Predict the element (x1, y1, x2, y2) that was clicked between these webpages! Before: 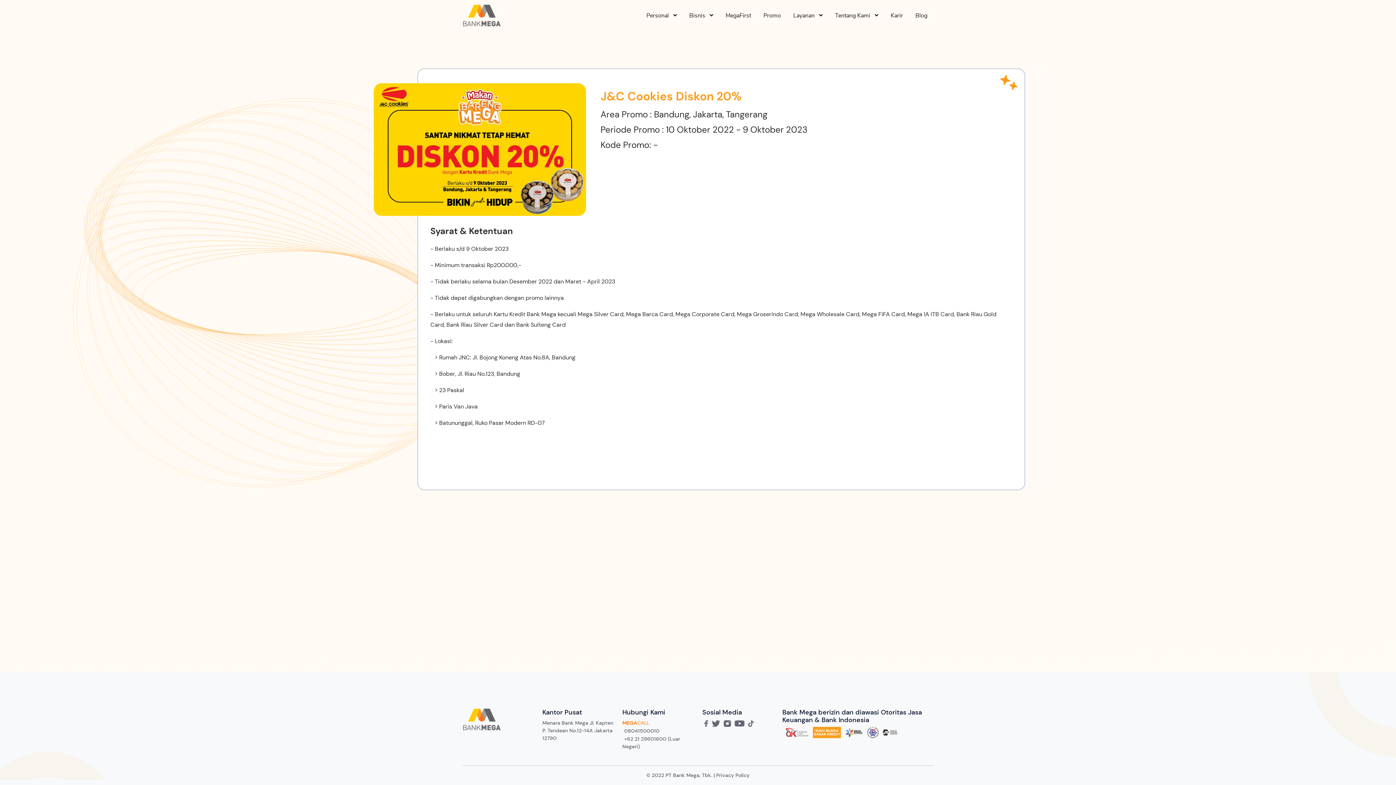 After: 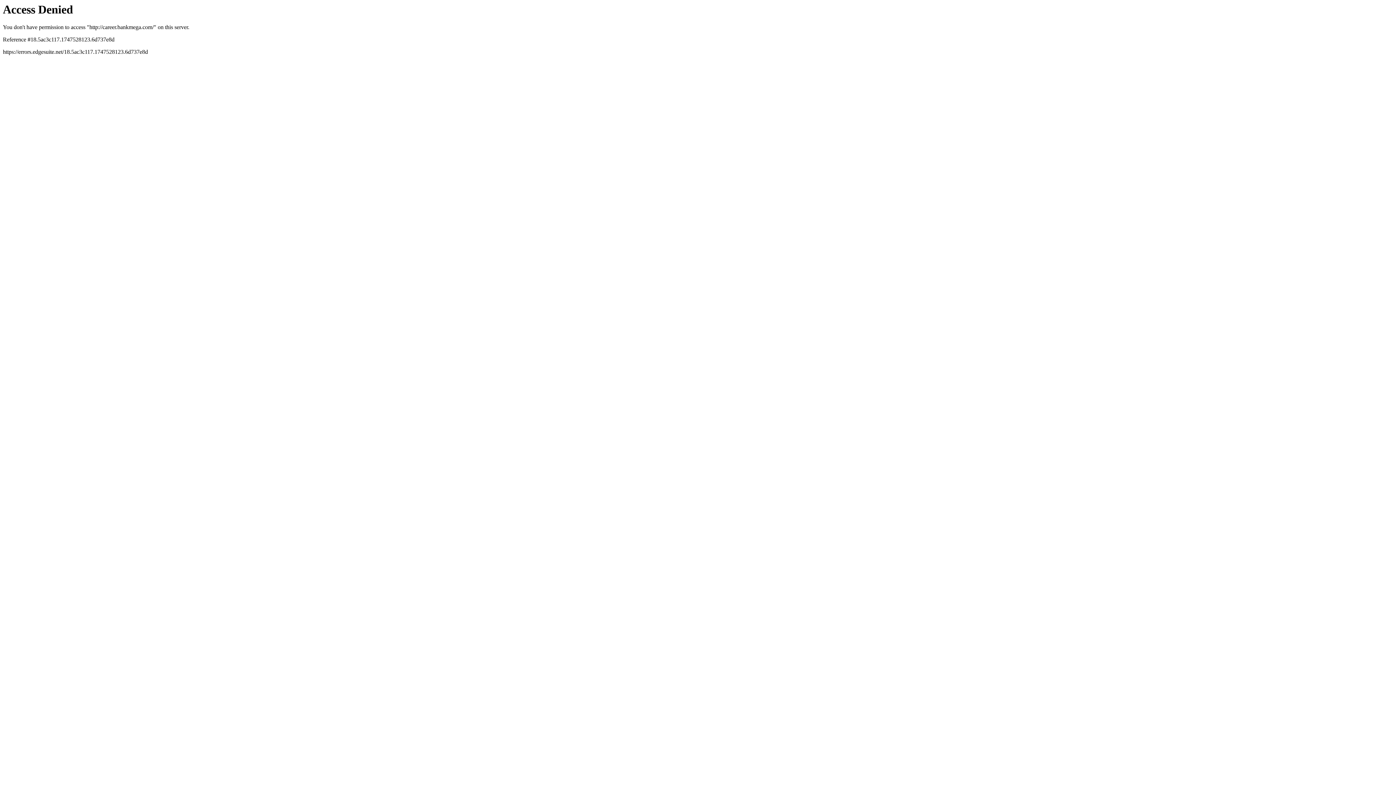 Action: bbox: (888, 8, 906, 22) label: Karir